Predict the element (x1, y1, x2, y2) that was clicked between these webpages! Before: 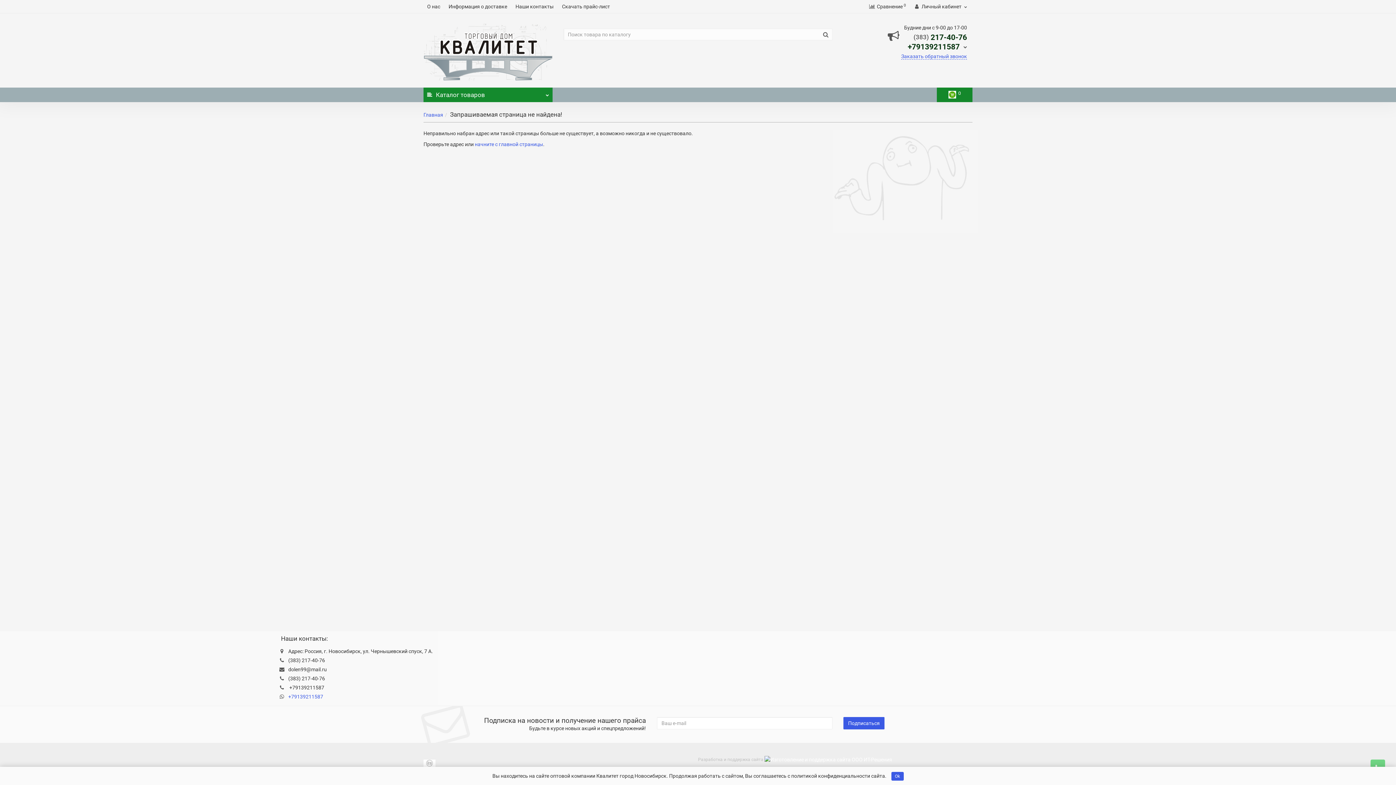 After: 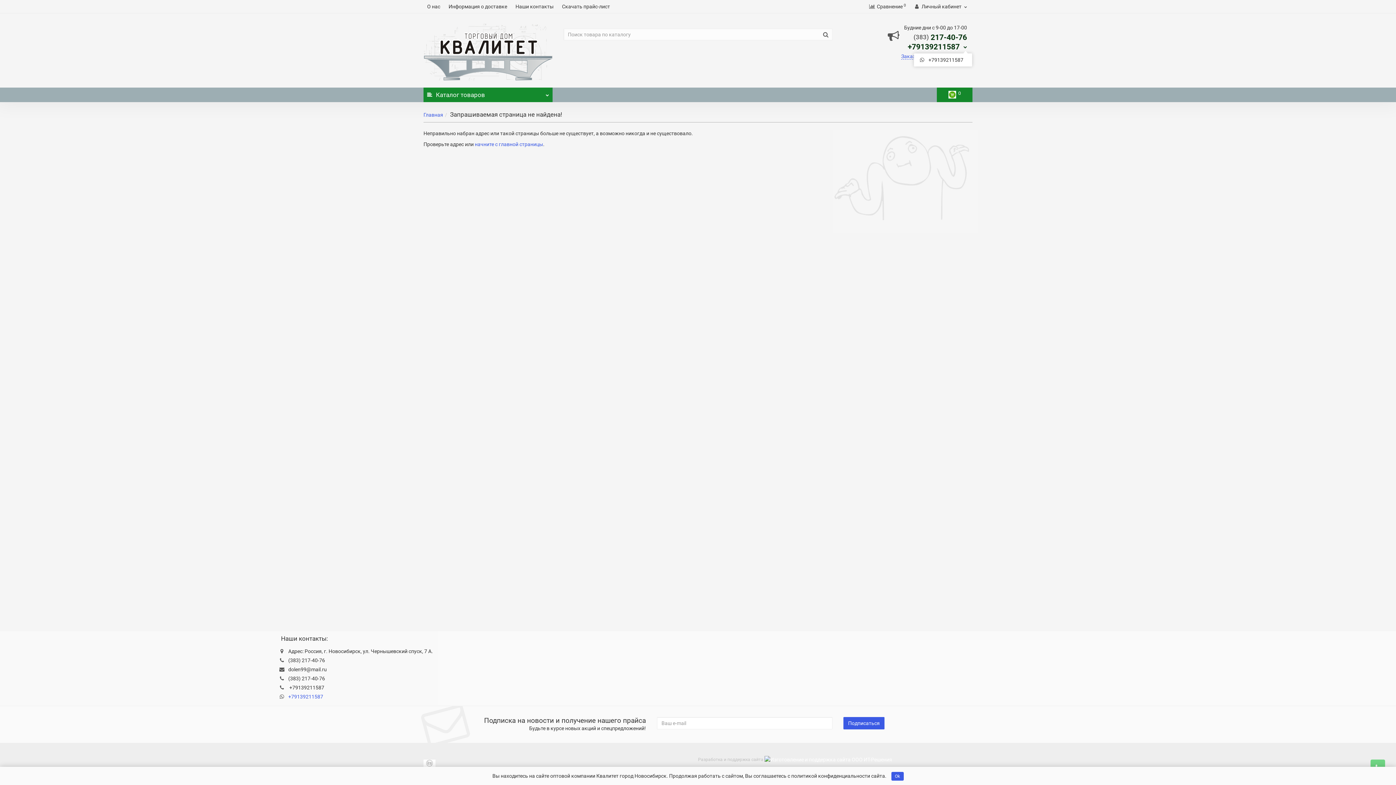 Action: bbox: (908, 31, 967, 51) label: (383) 217-40-76
+79139211587 